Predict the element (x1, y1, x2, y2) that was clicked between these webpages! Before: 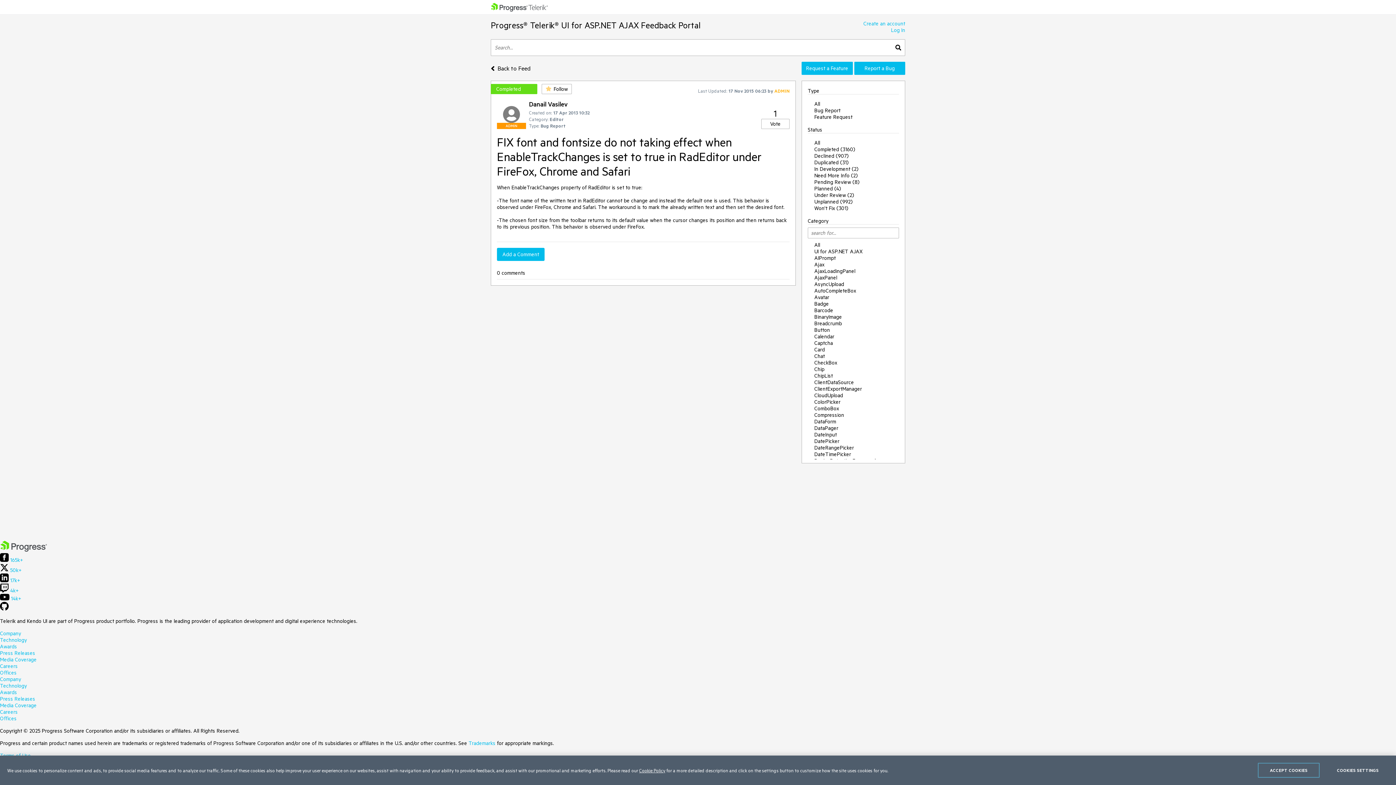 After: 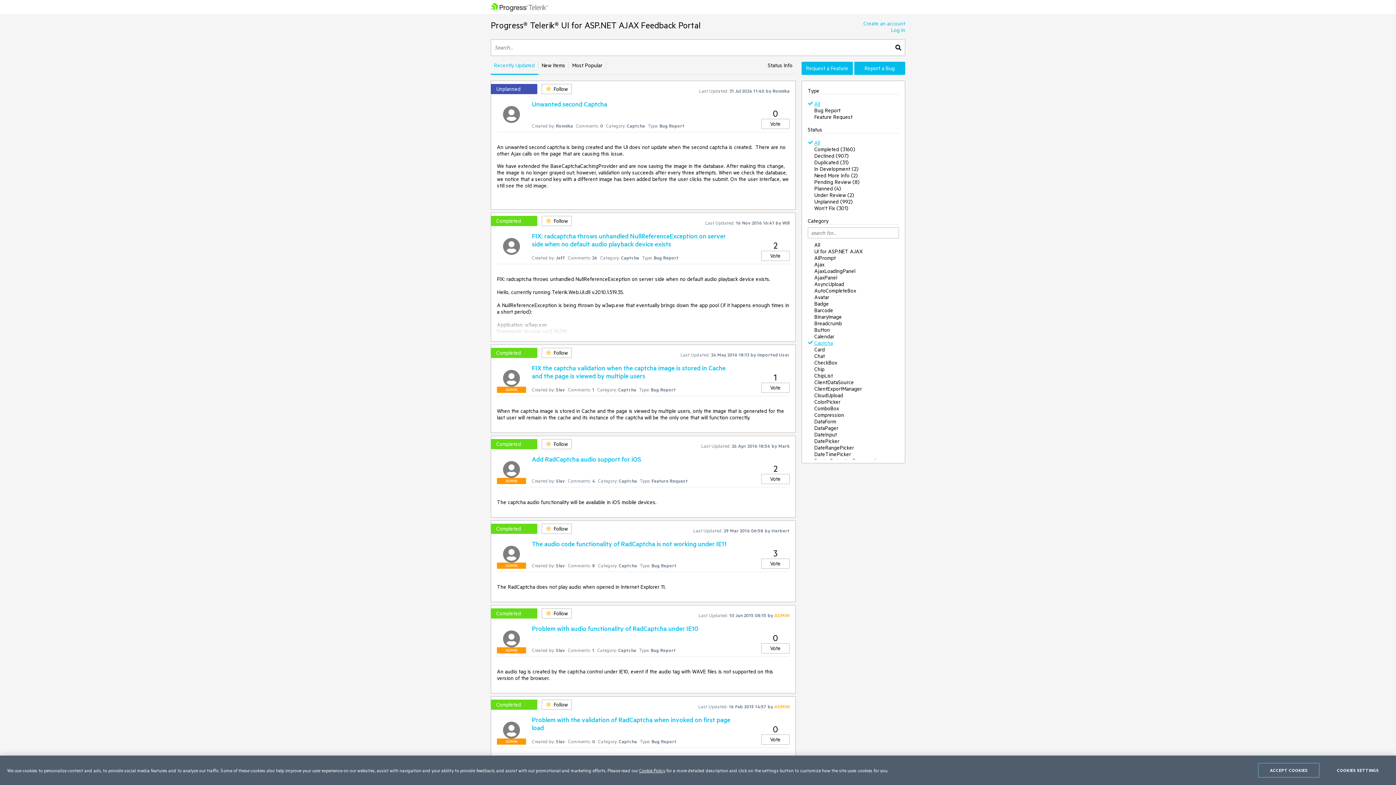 Action: bbox: (814, 338, 833, 348) label: Captcha